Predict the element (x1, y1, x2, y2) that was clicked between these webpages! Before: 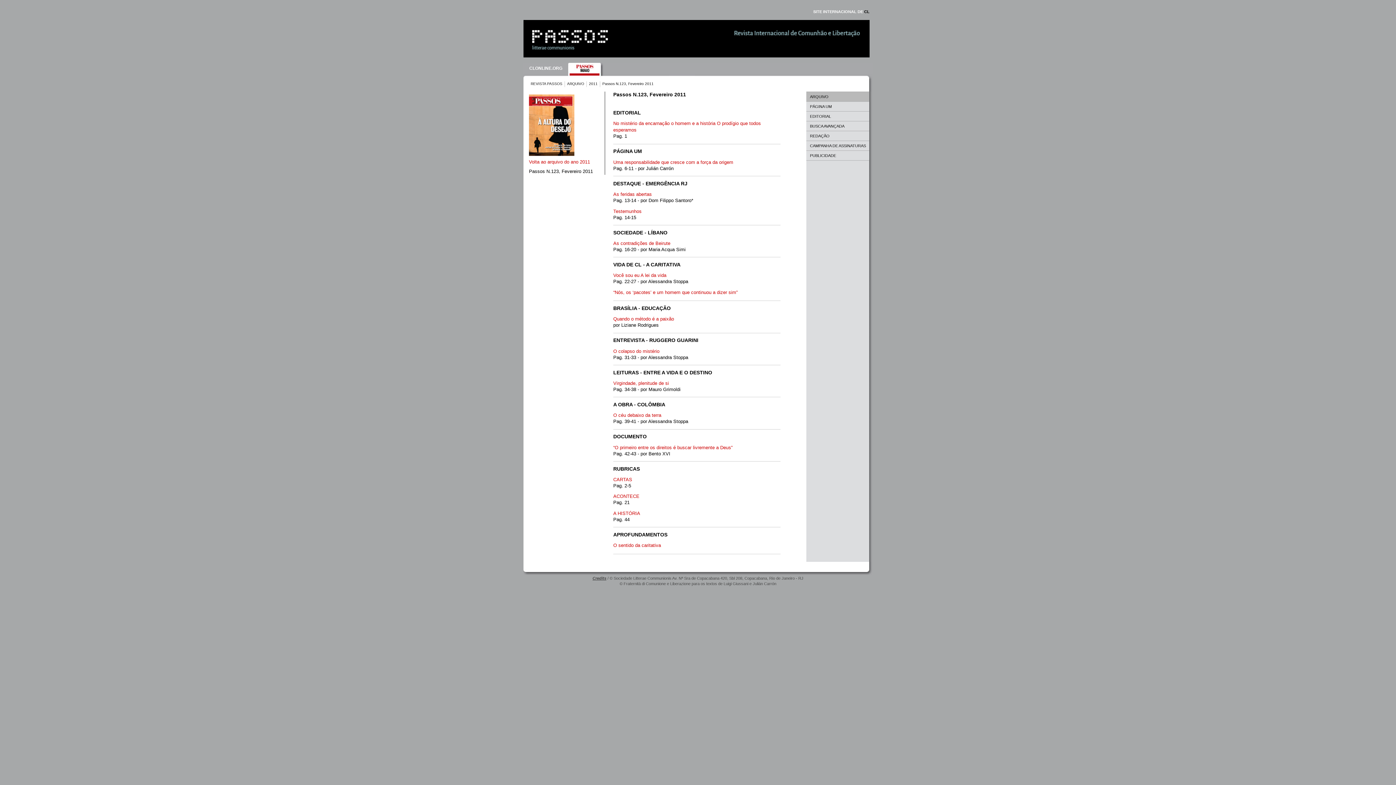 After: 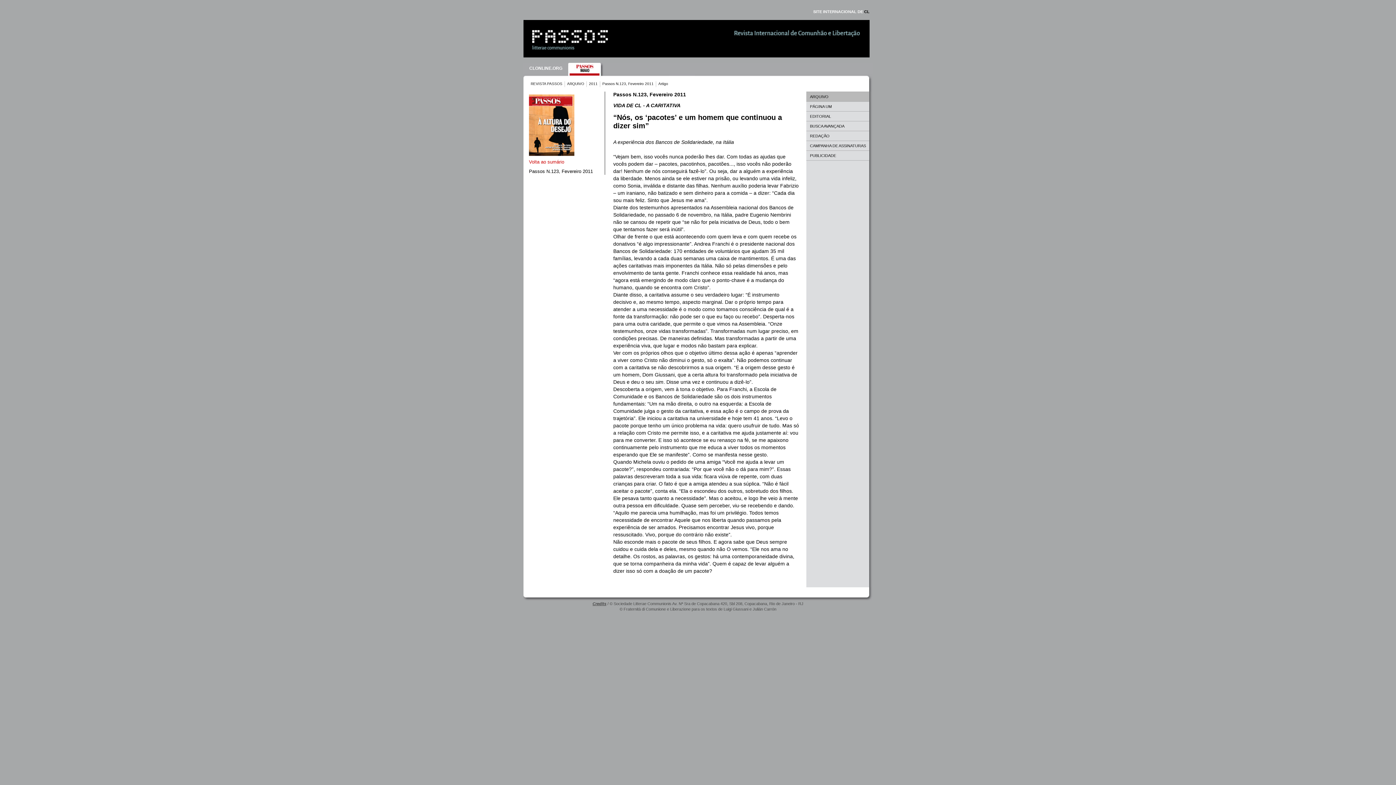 Action: label: “Nós, os ‘pacotes’ e um homem que continuou a dizer sim” bbox: (613, 289, 737, 295)